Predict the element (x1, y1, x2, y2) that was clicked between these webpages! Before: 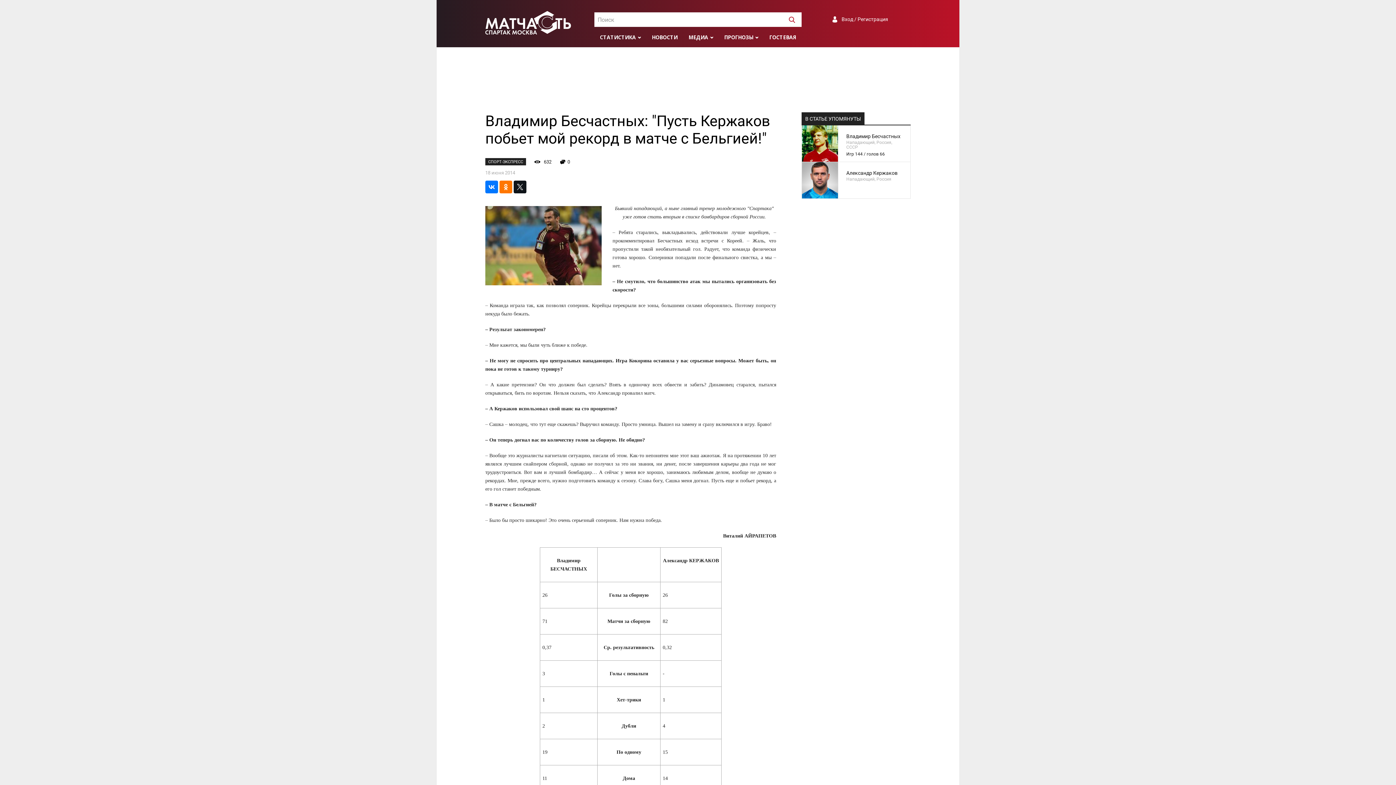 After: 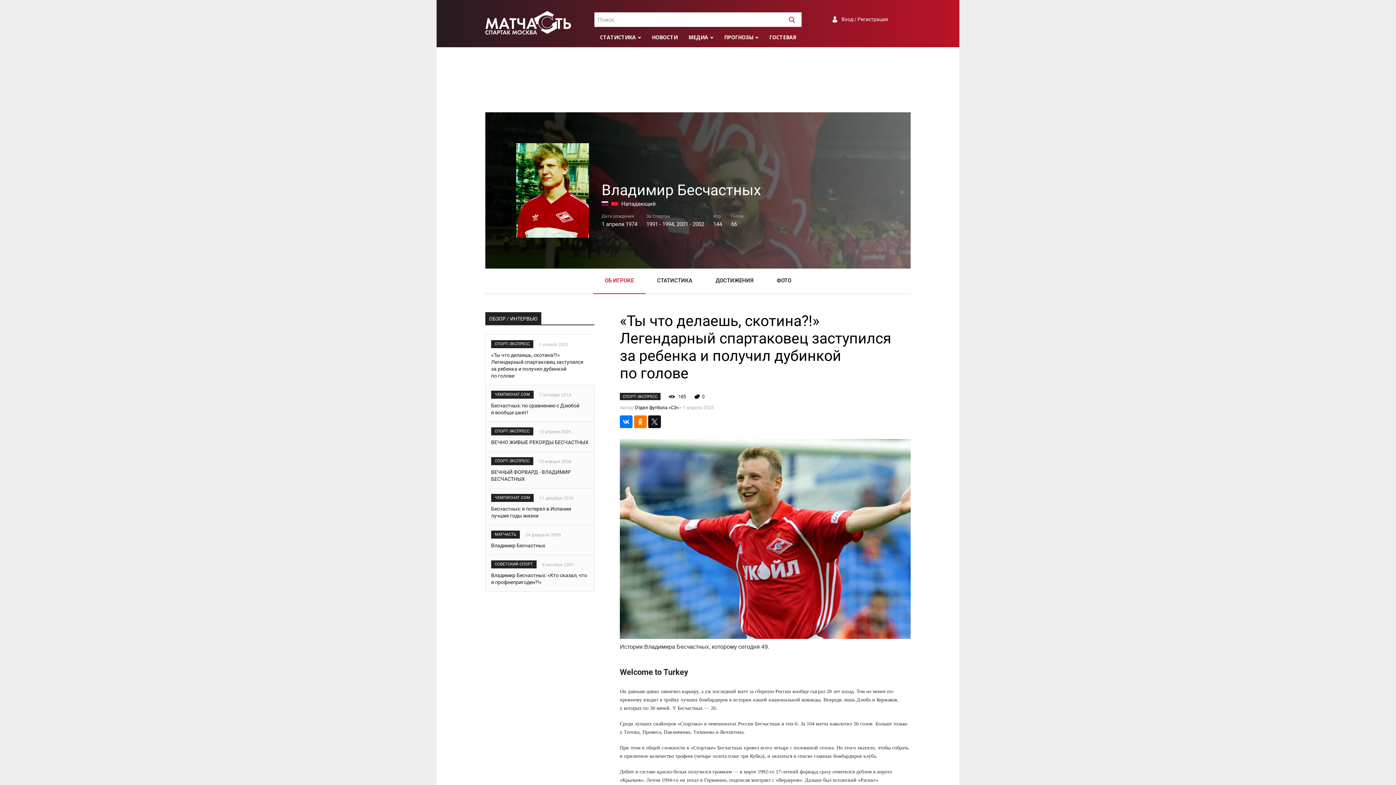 Action: bbox: (801, 125, 910, 162) label: Владимир Бесчастных
Нападающий, Россия, СССР
Игр 144 / голов 66